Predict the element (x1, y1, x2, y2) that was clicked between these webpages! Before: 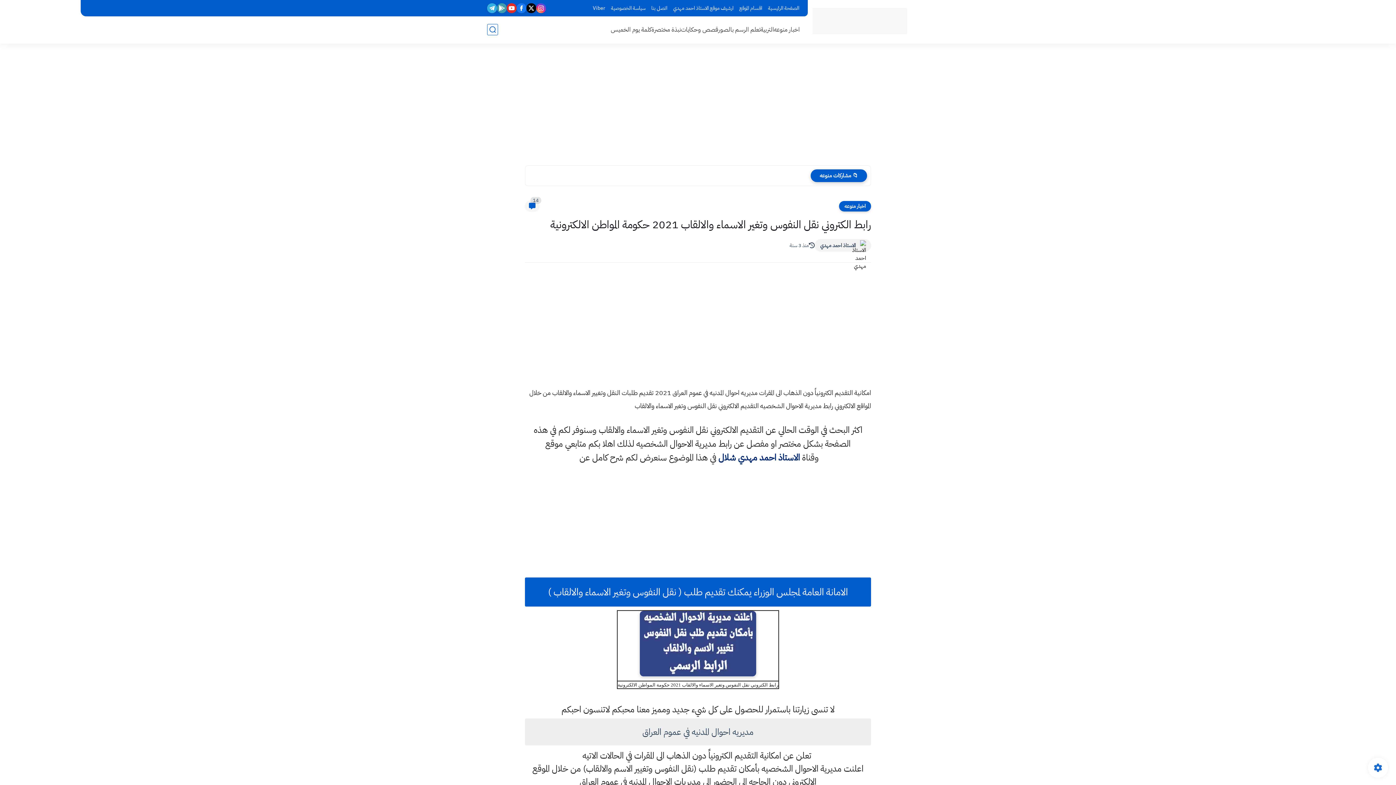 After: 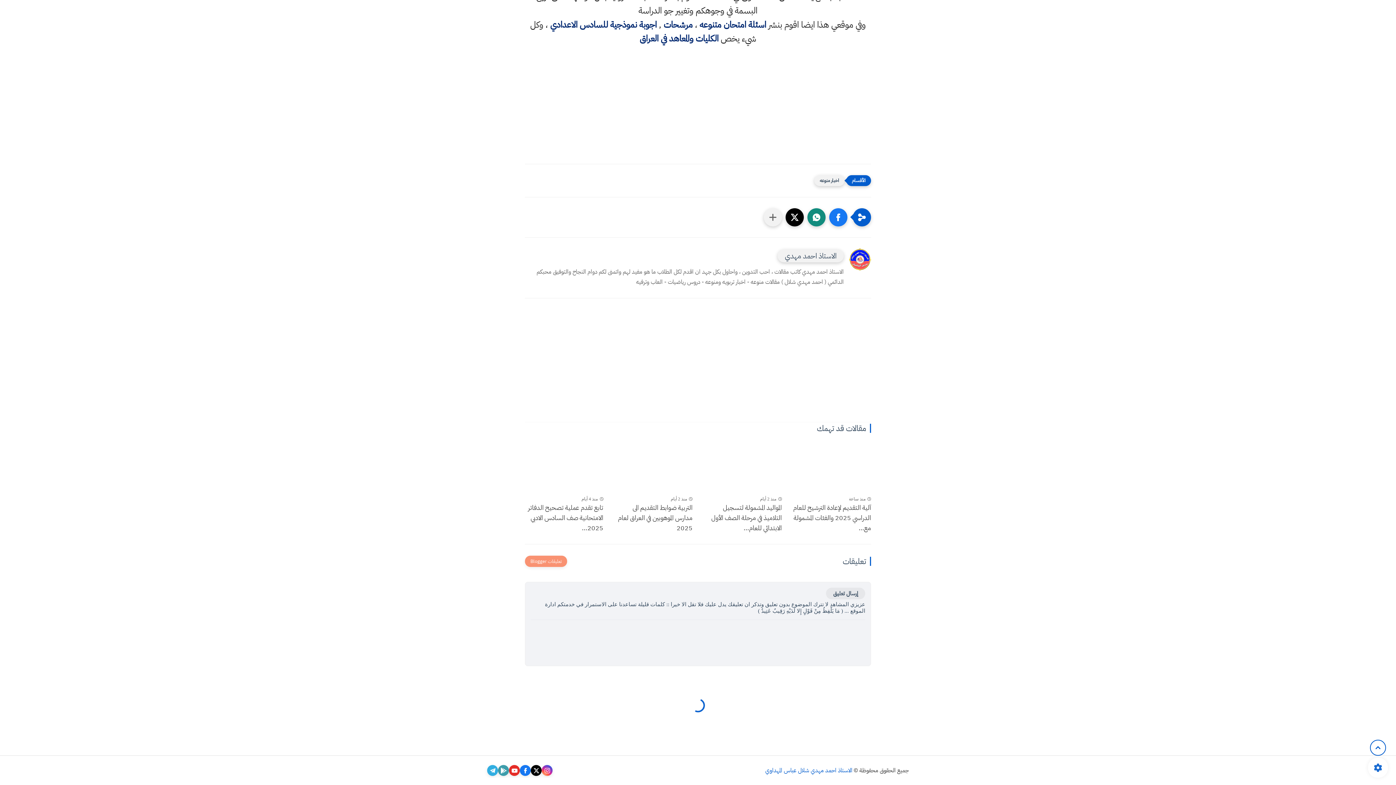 Action: bbox: (525, 200, 539, 211) label: 14